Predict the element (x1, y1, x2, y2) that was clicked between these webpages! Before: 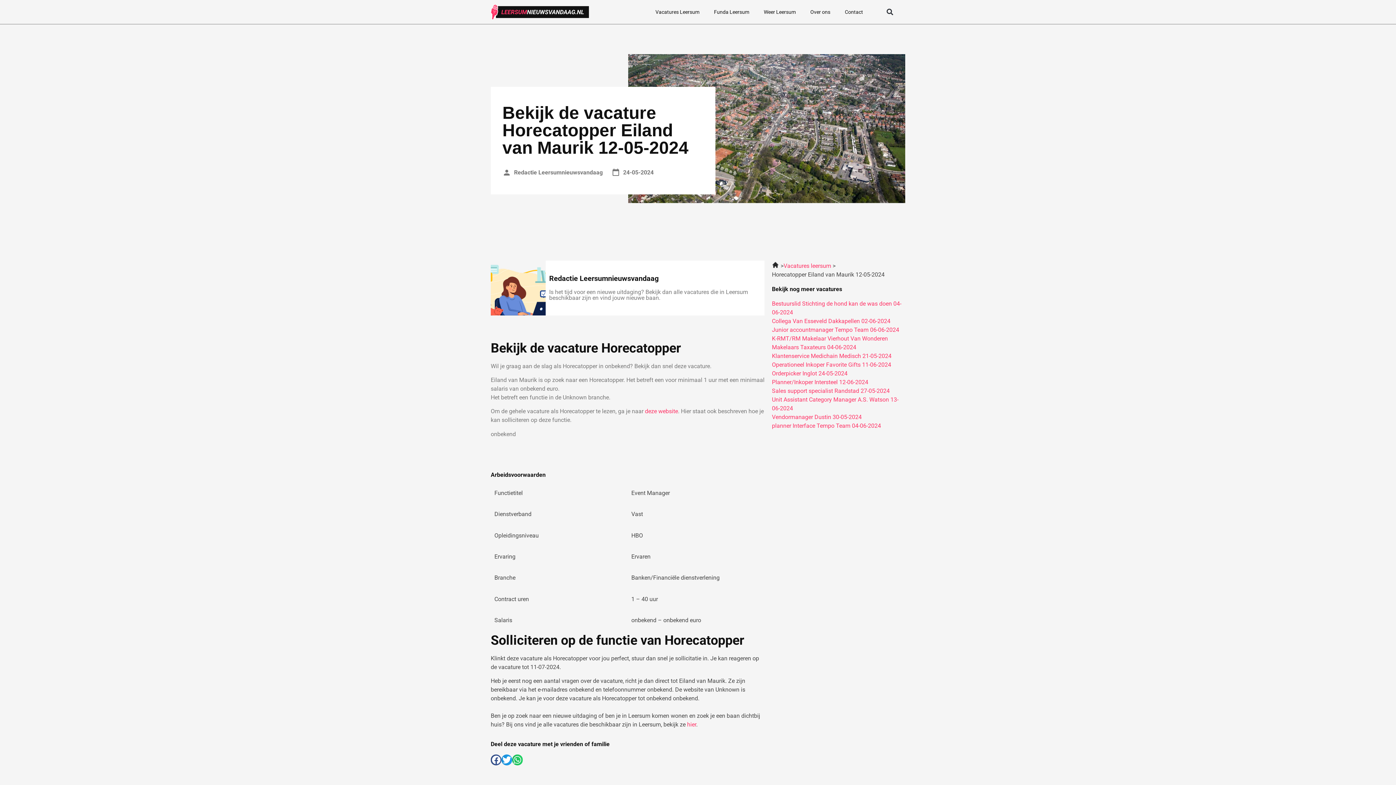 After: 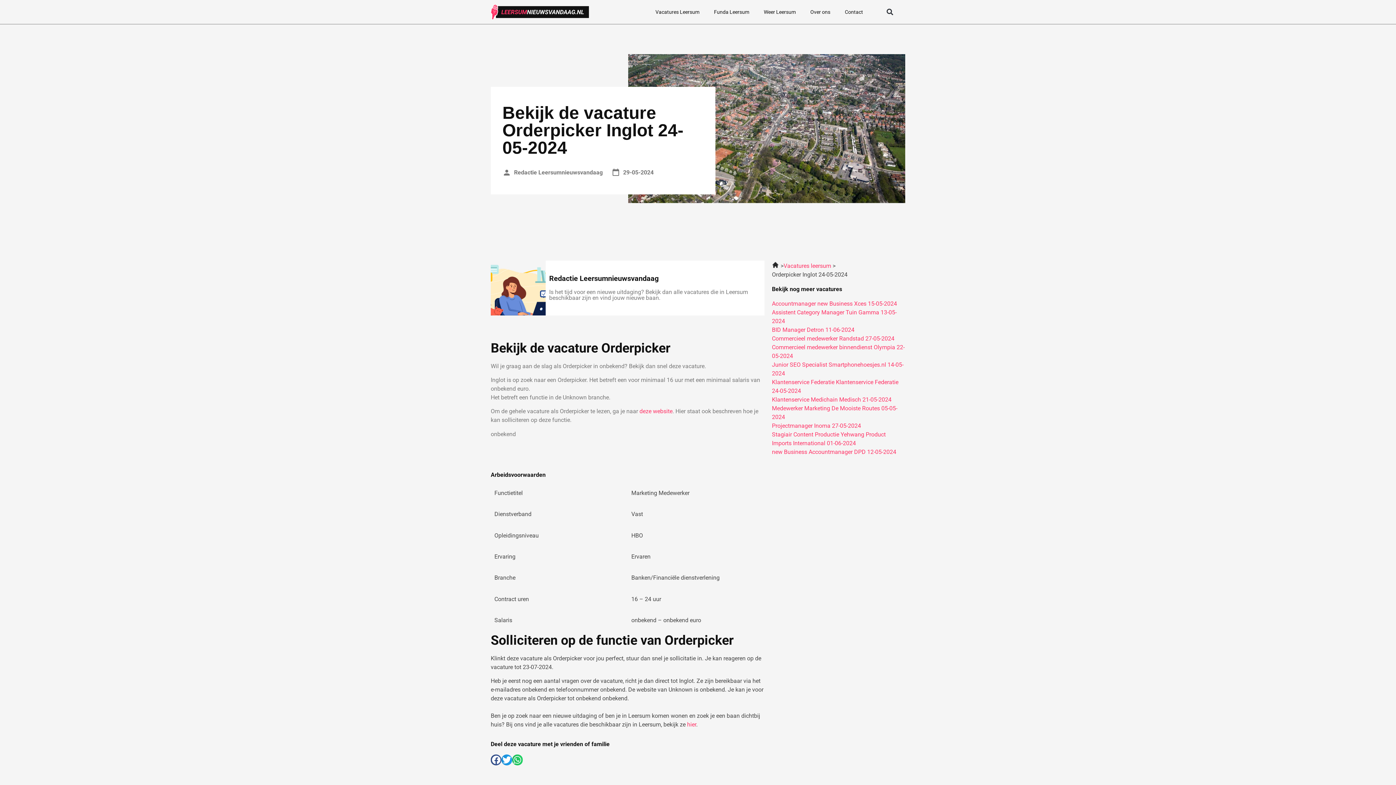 Action: label: Orderpicker Inglot 24-05-2024 bbox: (772, 370, 847, 377)